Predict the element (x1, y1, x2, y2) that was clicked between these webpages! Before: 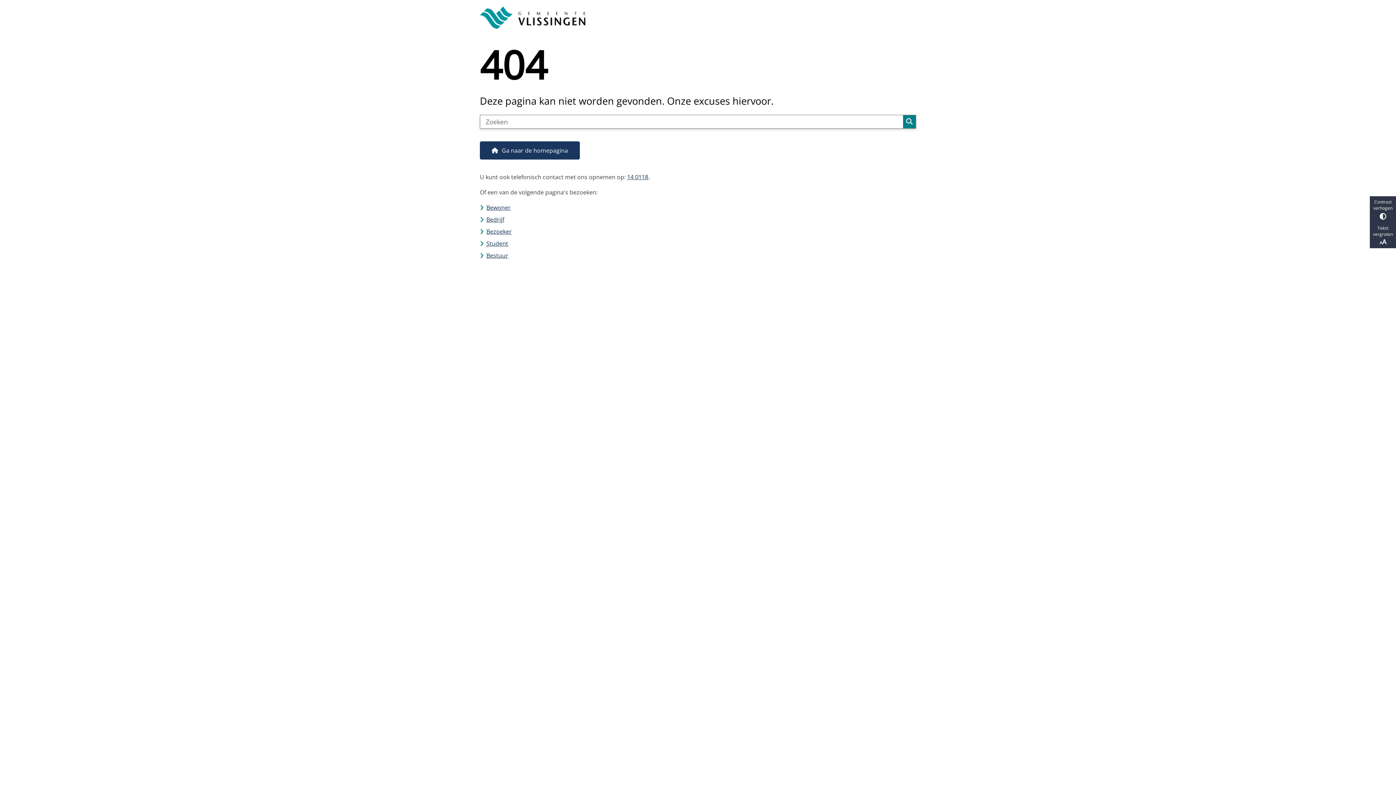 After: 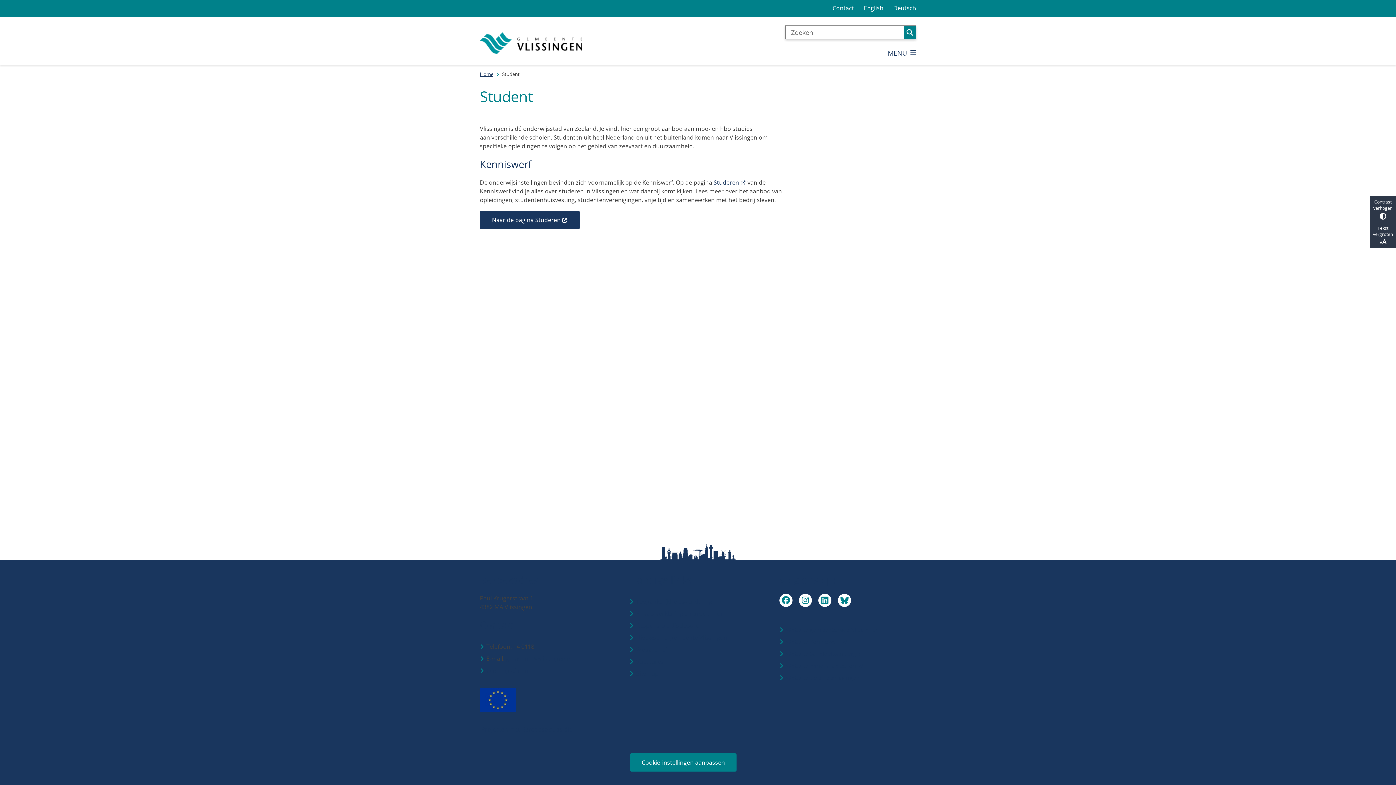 Action: bbox: (486, 239, 508, 247) label: Student